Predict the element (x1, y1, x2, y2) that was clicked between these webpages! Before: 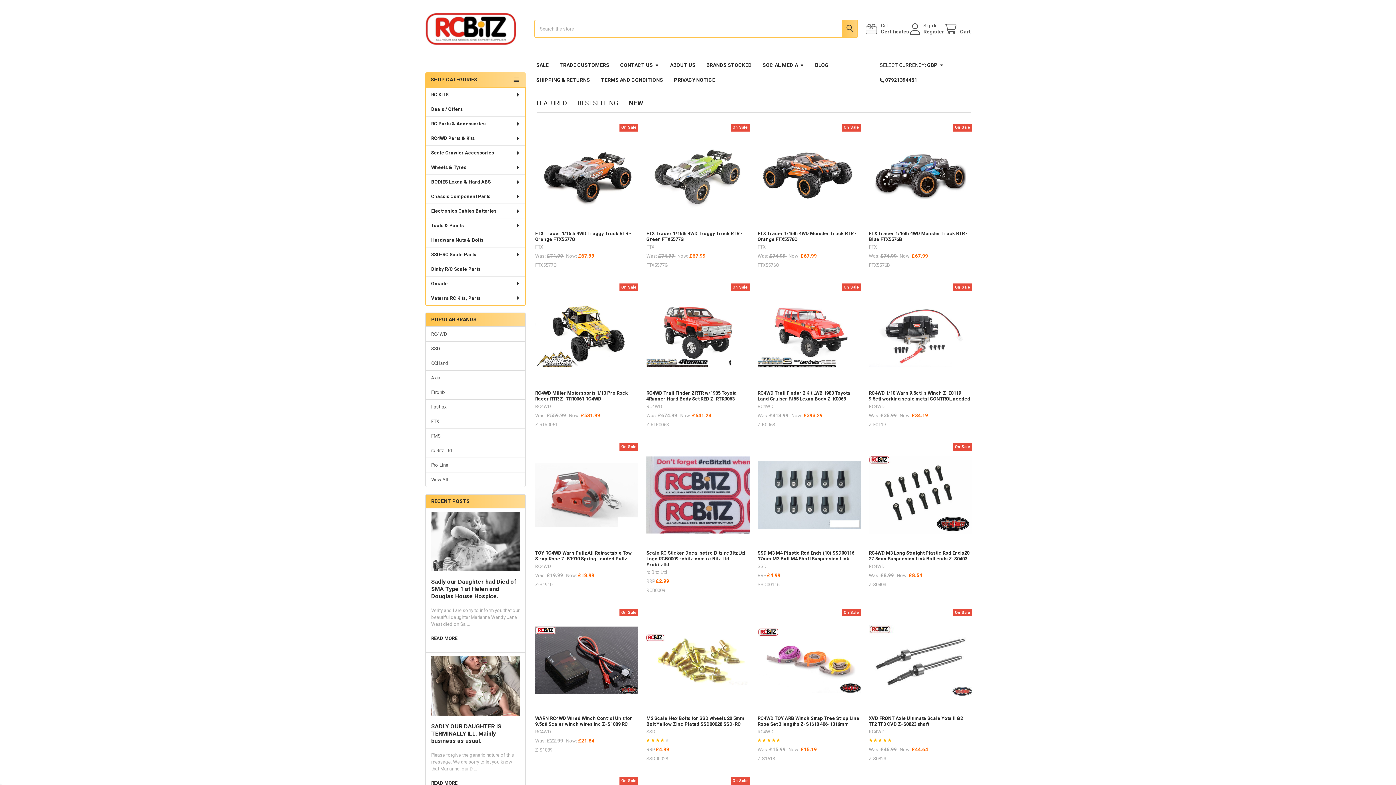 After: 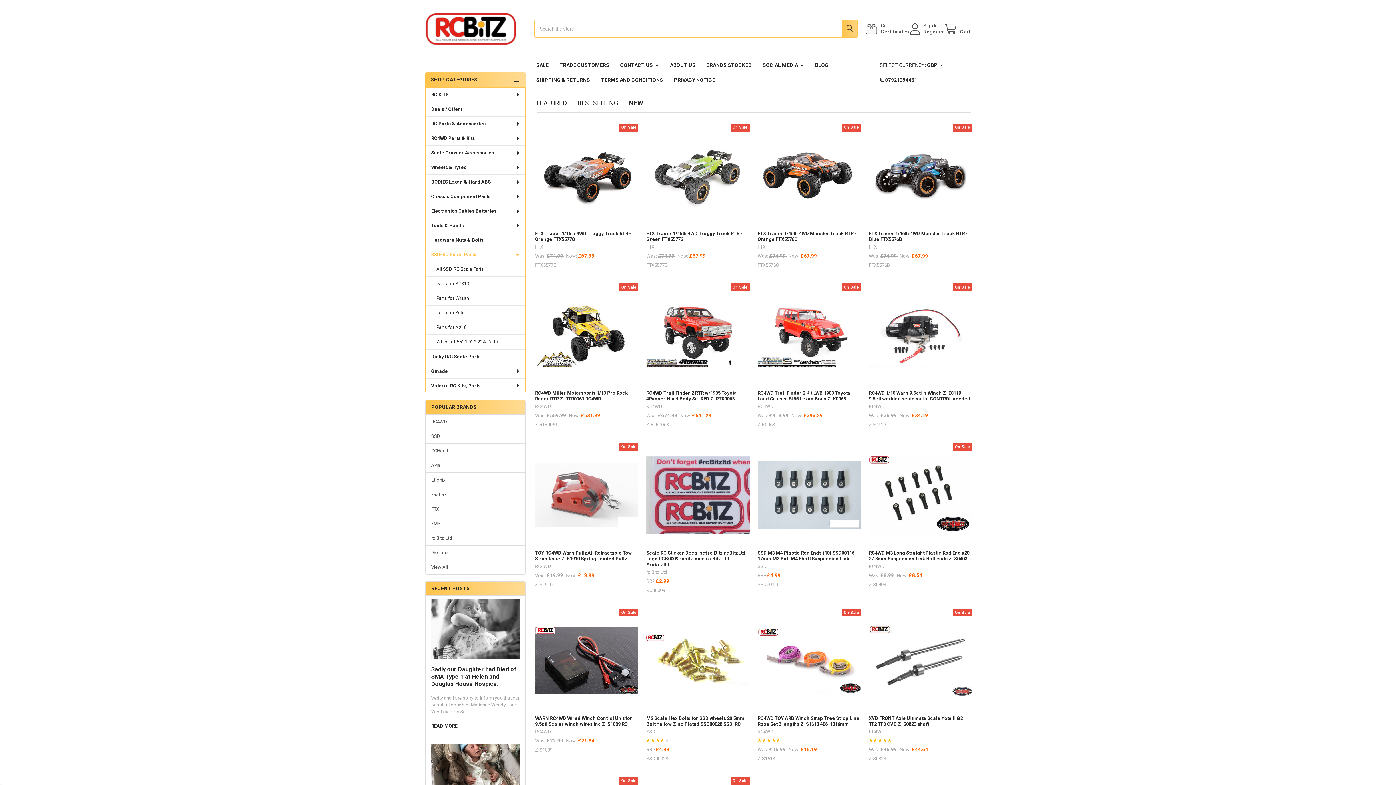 Action: bbox: (425, 247, 525, 261) label: SSD-RC Scale Parts